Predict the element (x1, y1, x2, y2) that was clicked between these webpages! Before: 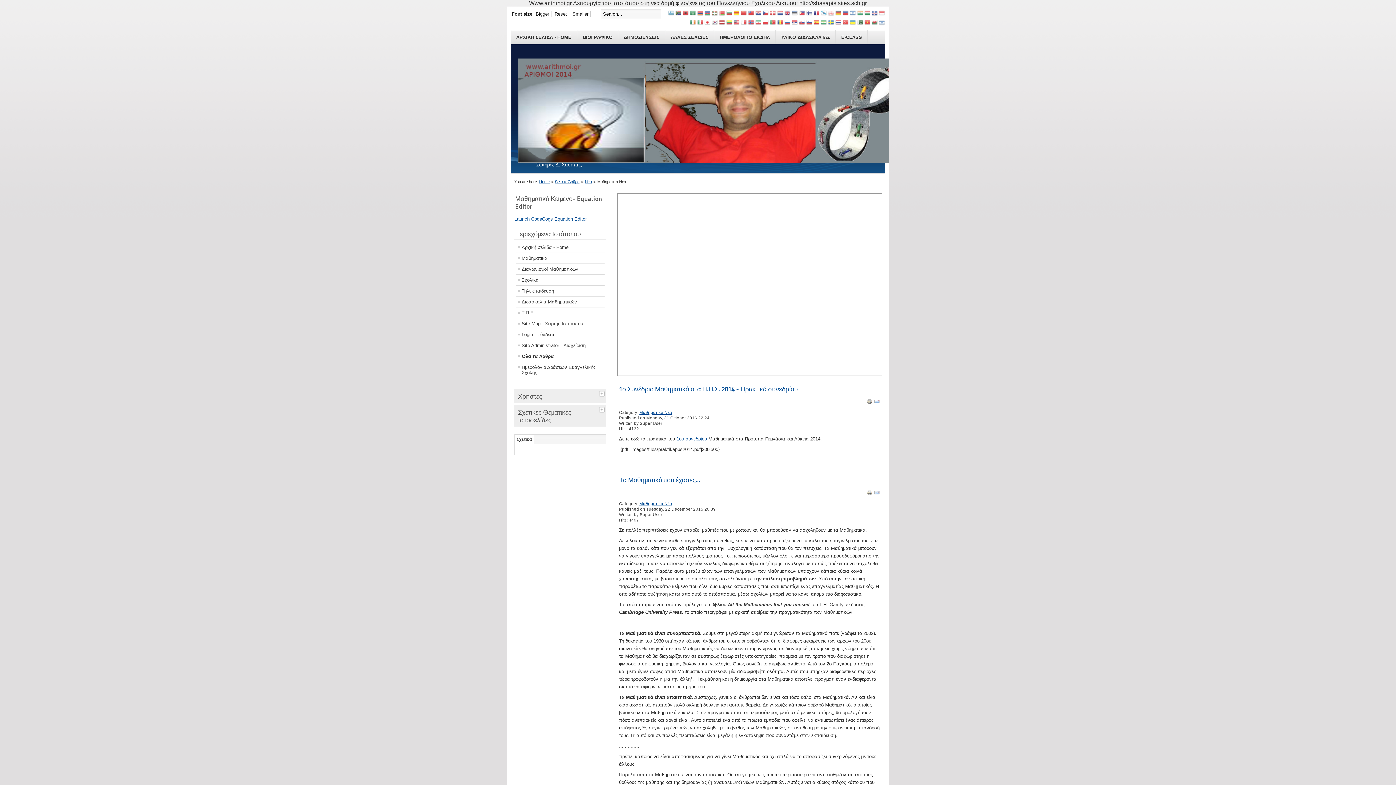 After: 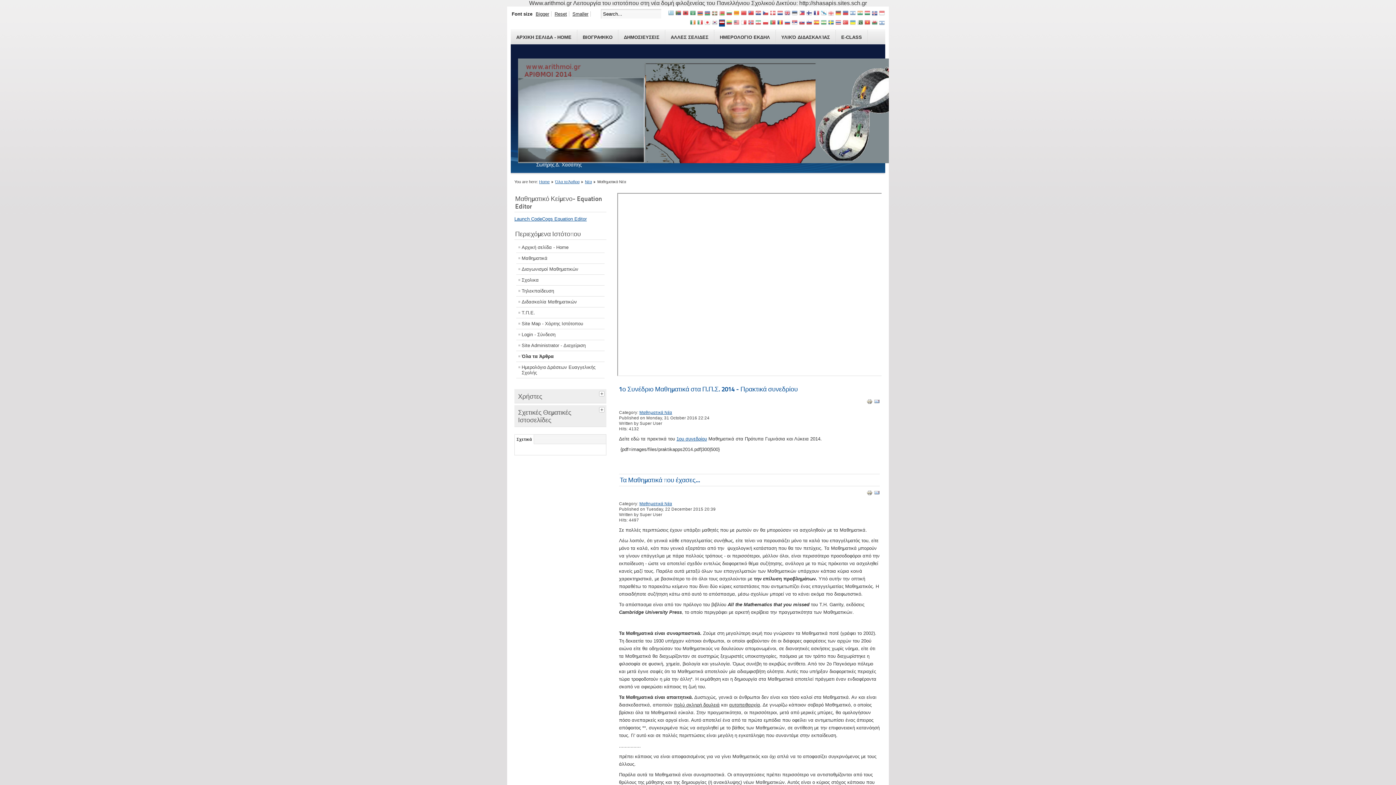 Action: bbox: (719, 19, 725, 26)